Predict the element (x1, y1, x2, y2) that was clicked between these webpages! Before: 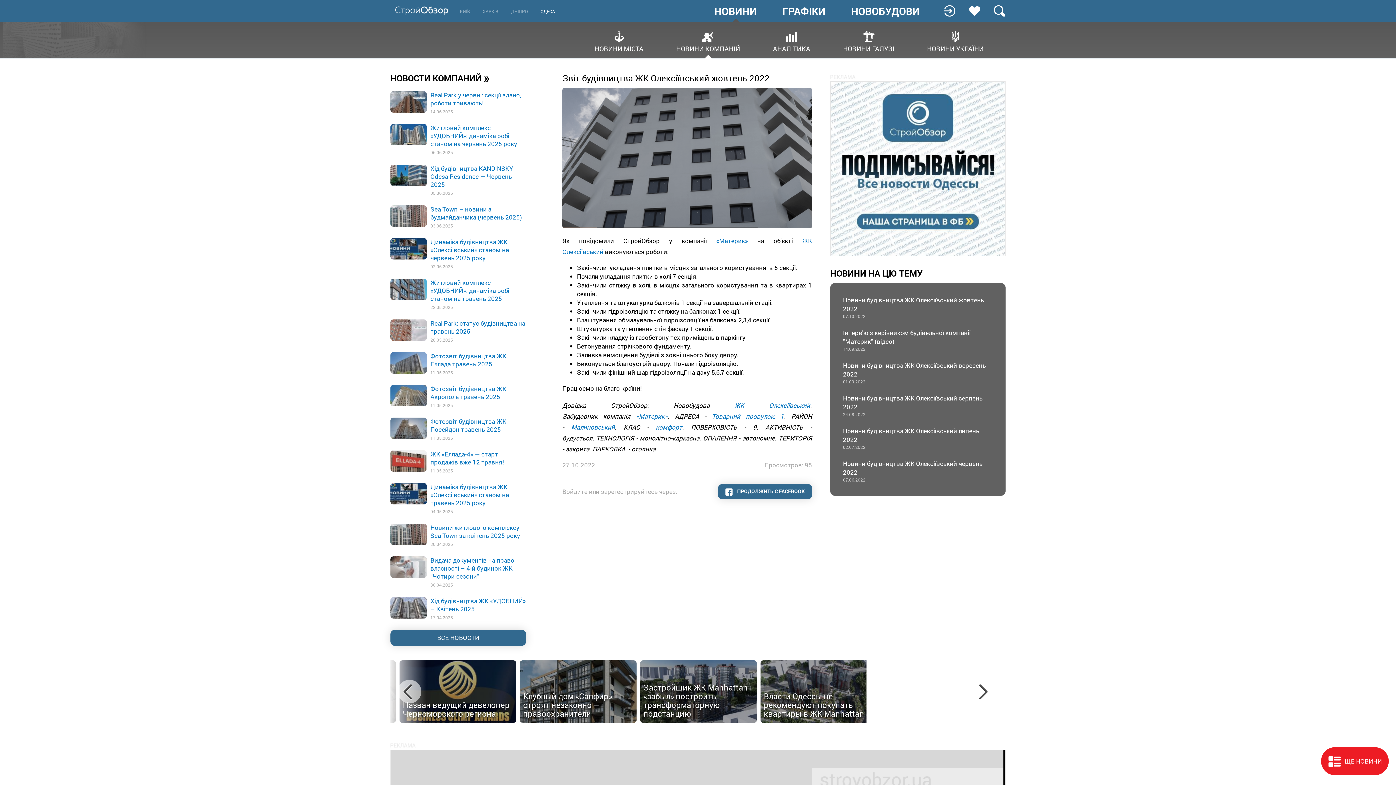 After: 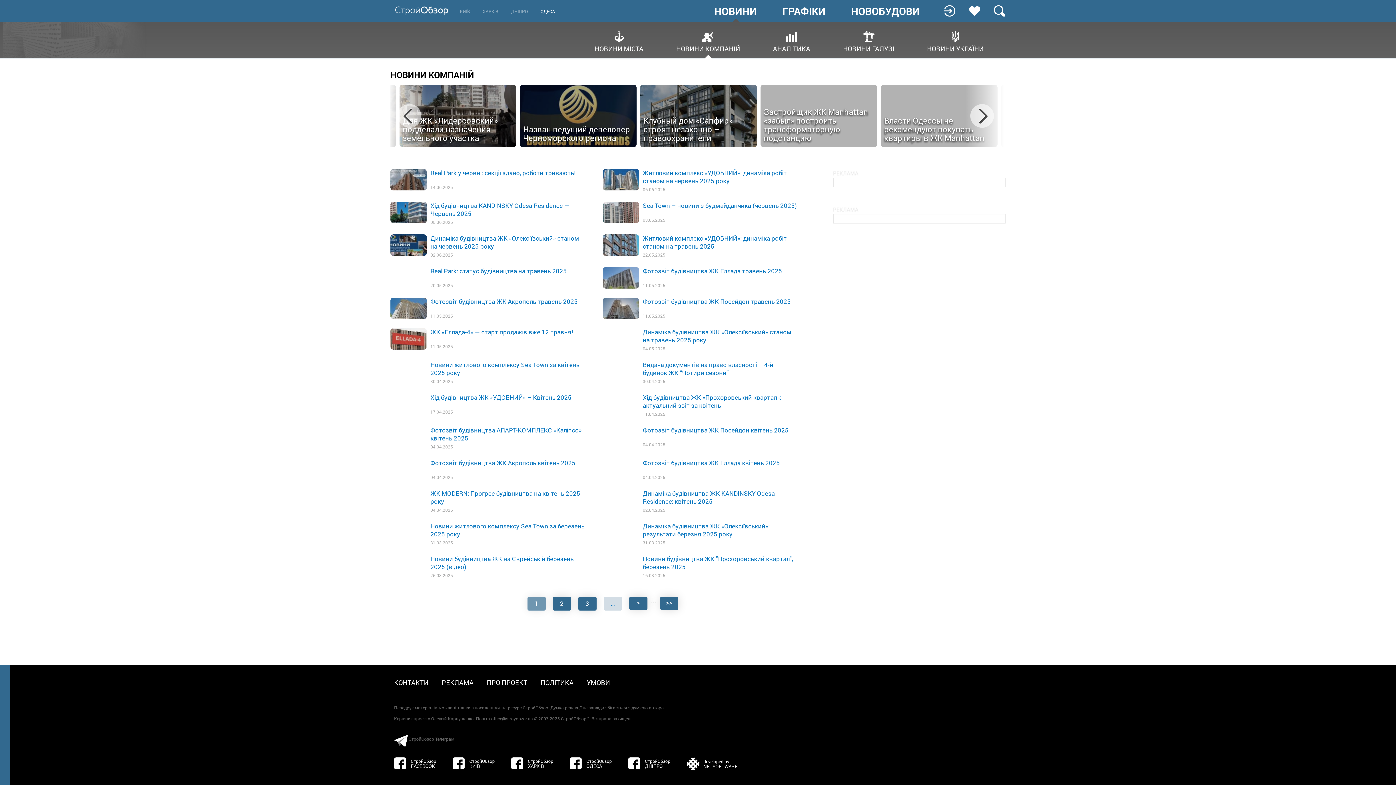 Action: bbox: (390, 69, 526, 86) label: НОВОСТИ КОМПАНИЙ
»